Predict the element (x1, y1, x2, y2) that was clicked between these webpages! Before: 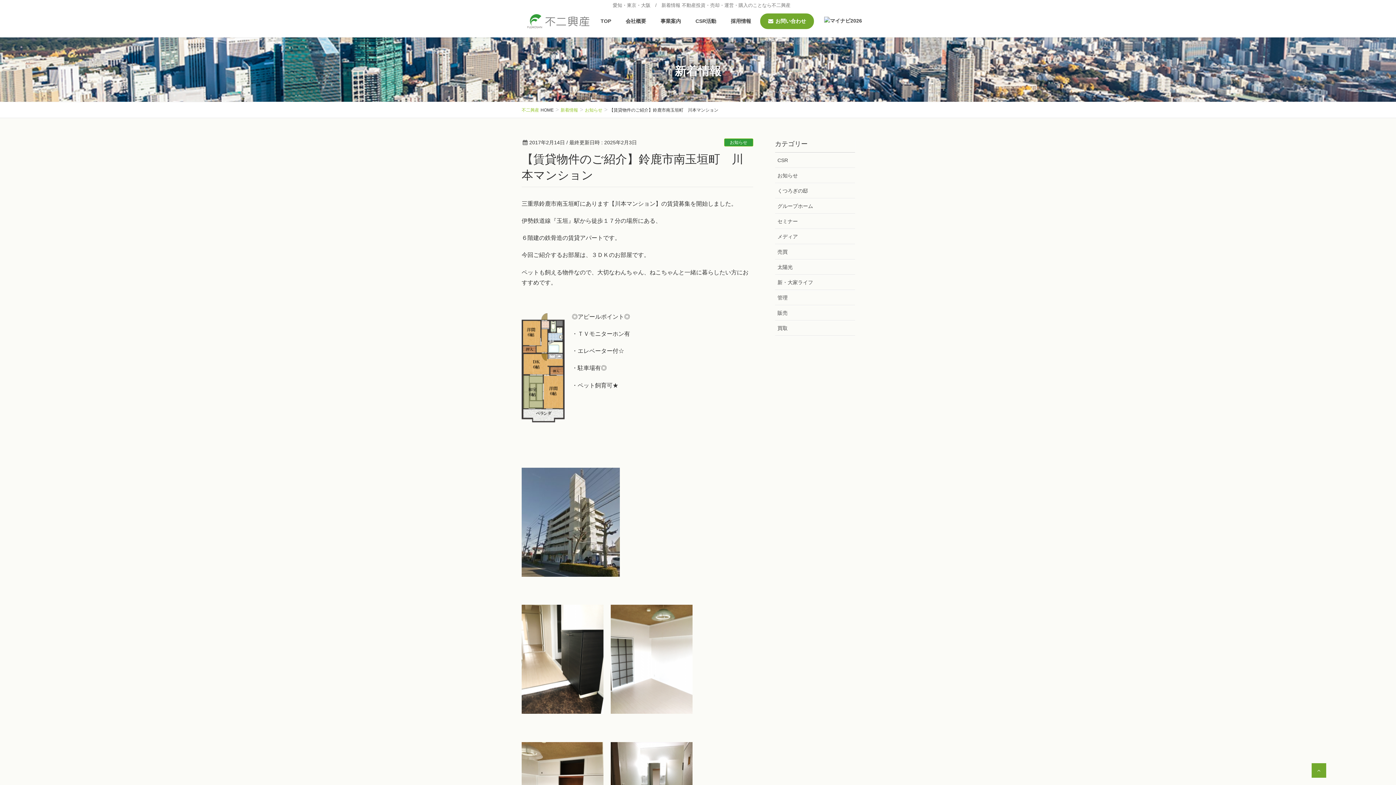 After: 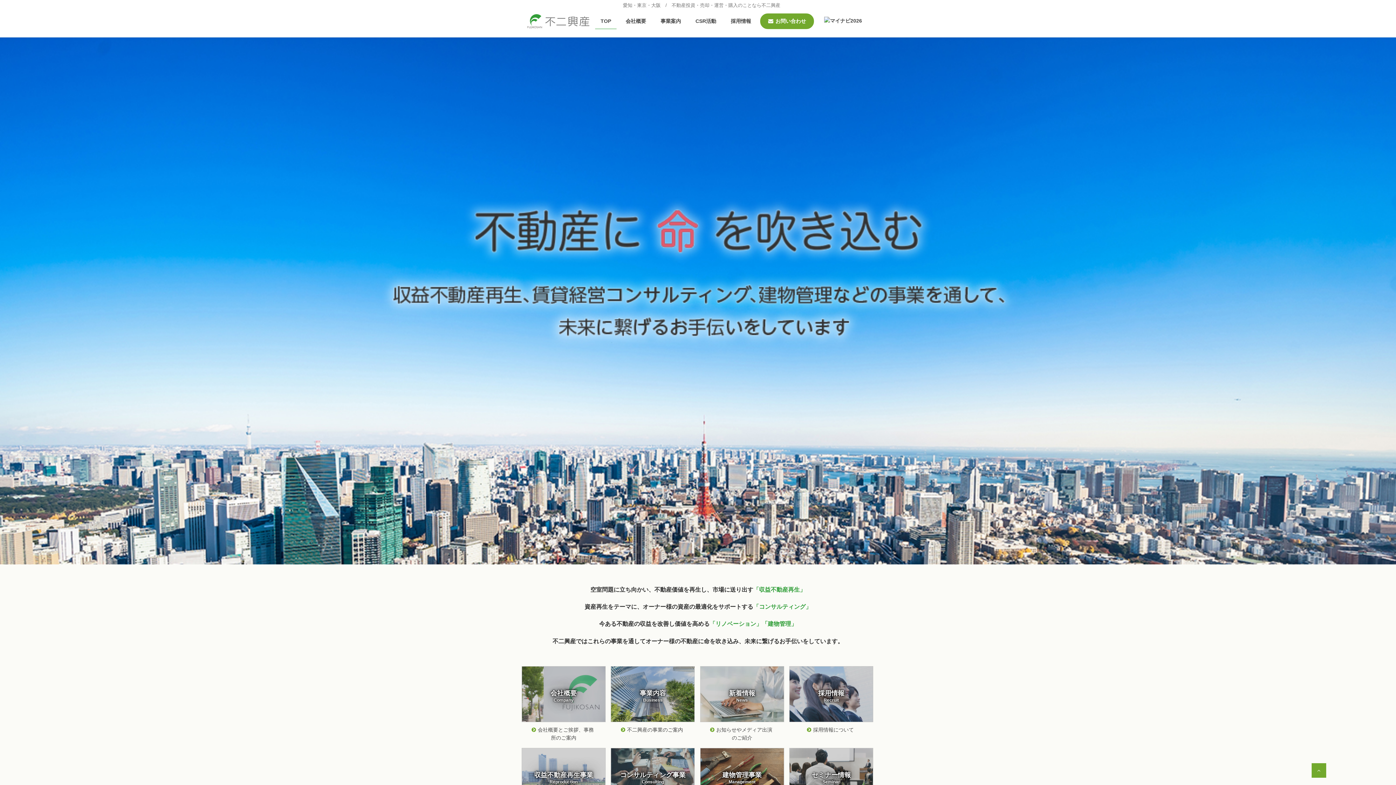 Action: label: TOP bbox: (595, 13, 616, 29)